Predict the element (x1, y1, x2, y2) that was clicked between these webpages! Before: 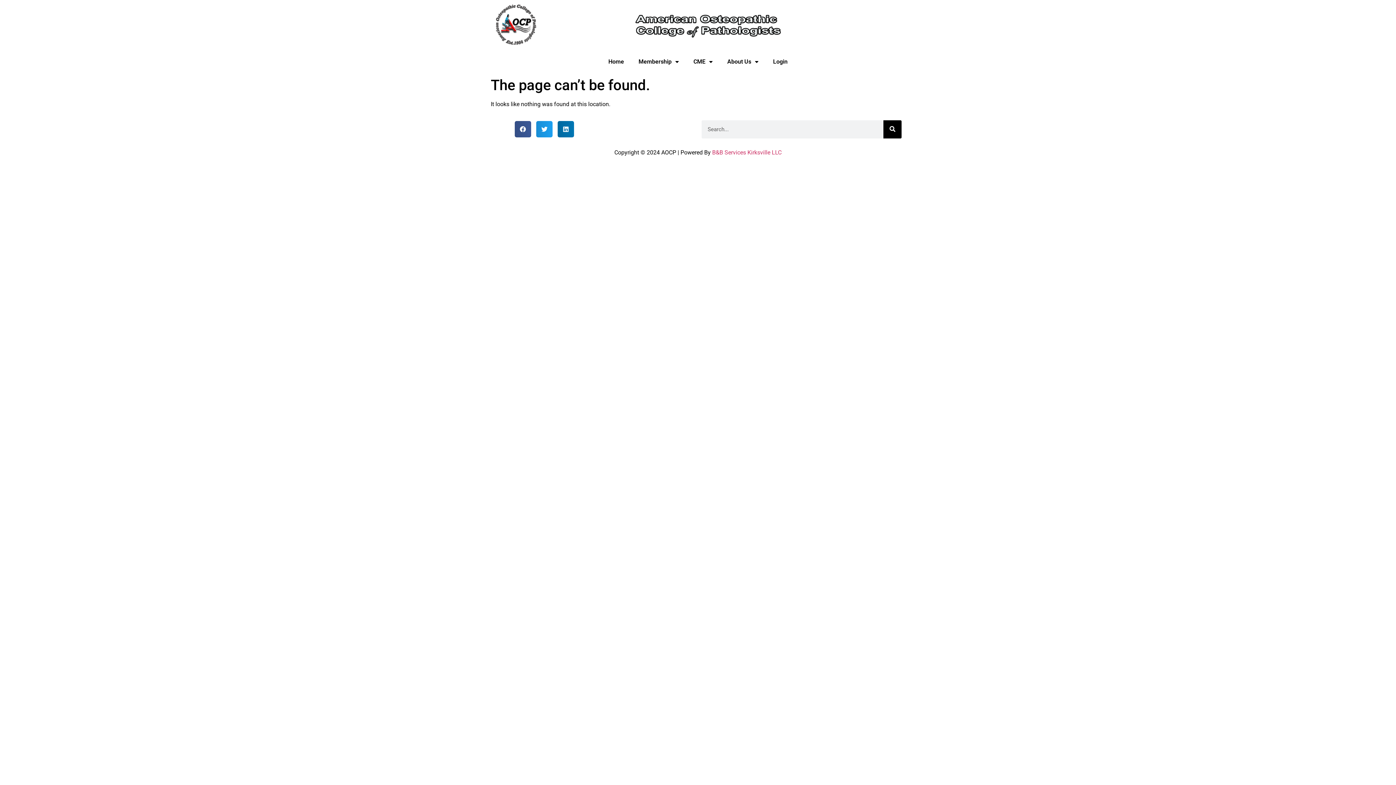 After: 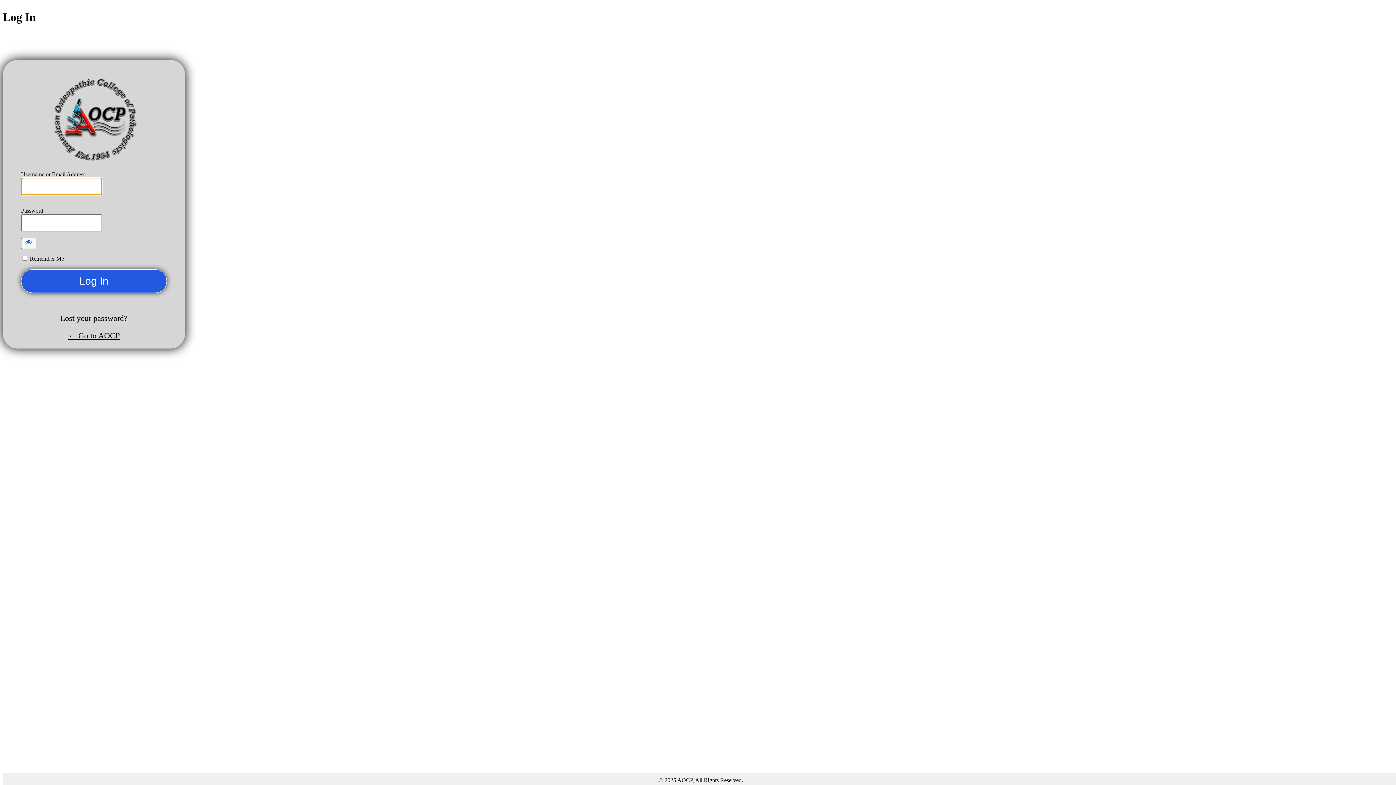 Action: label: Login bbox: (766, 53, 795, 70)